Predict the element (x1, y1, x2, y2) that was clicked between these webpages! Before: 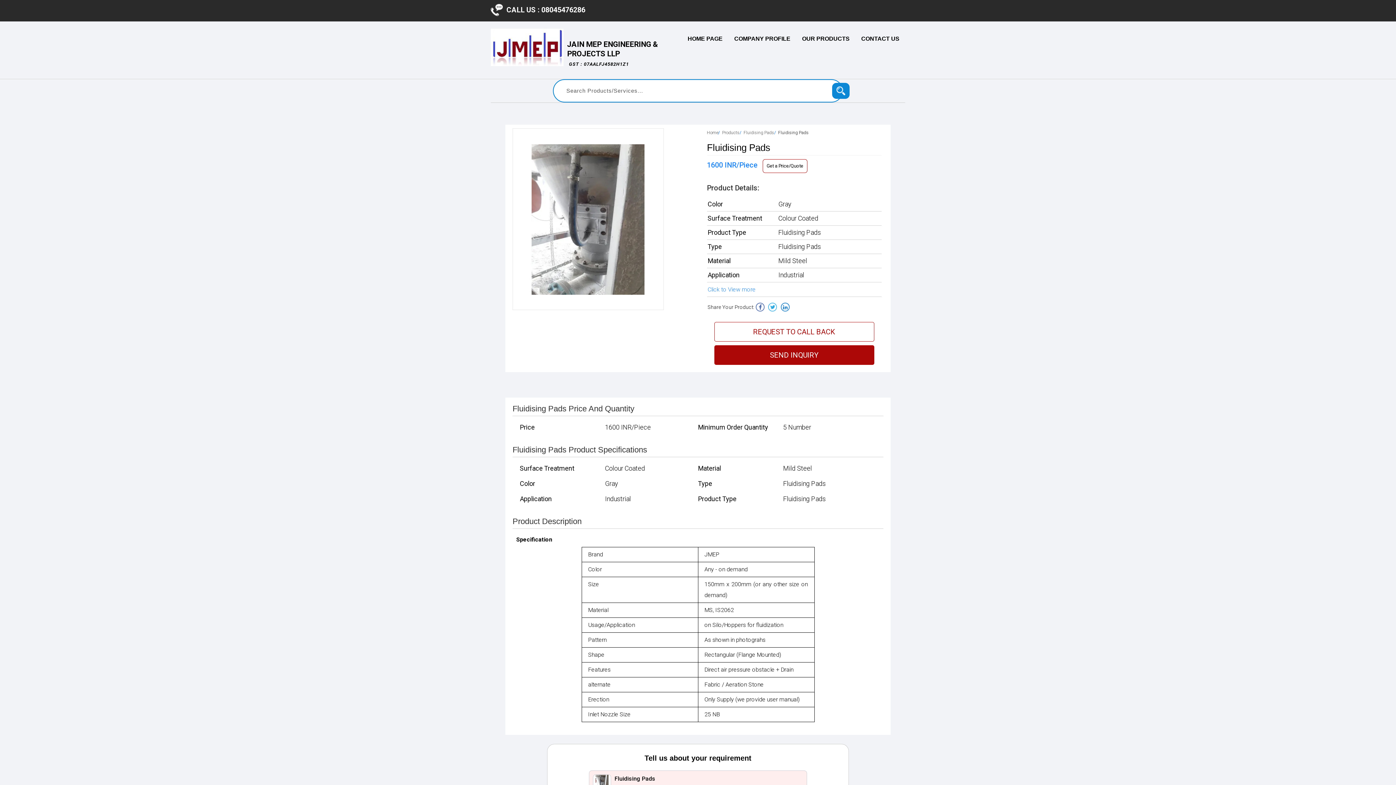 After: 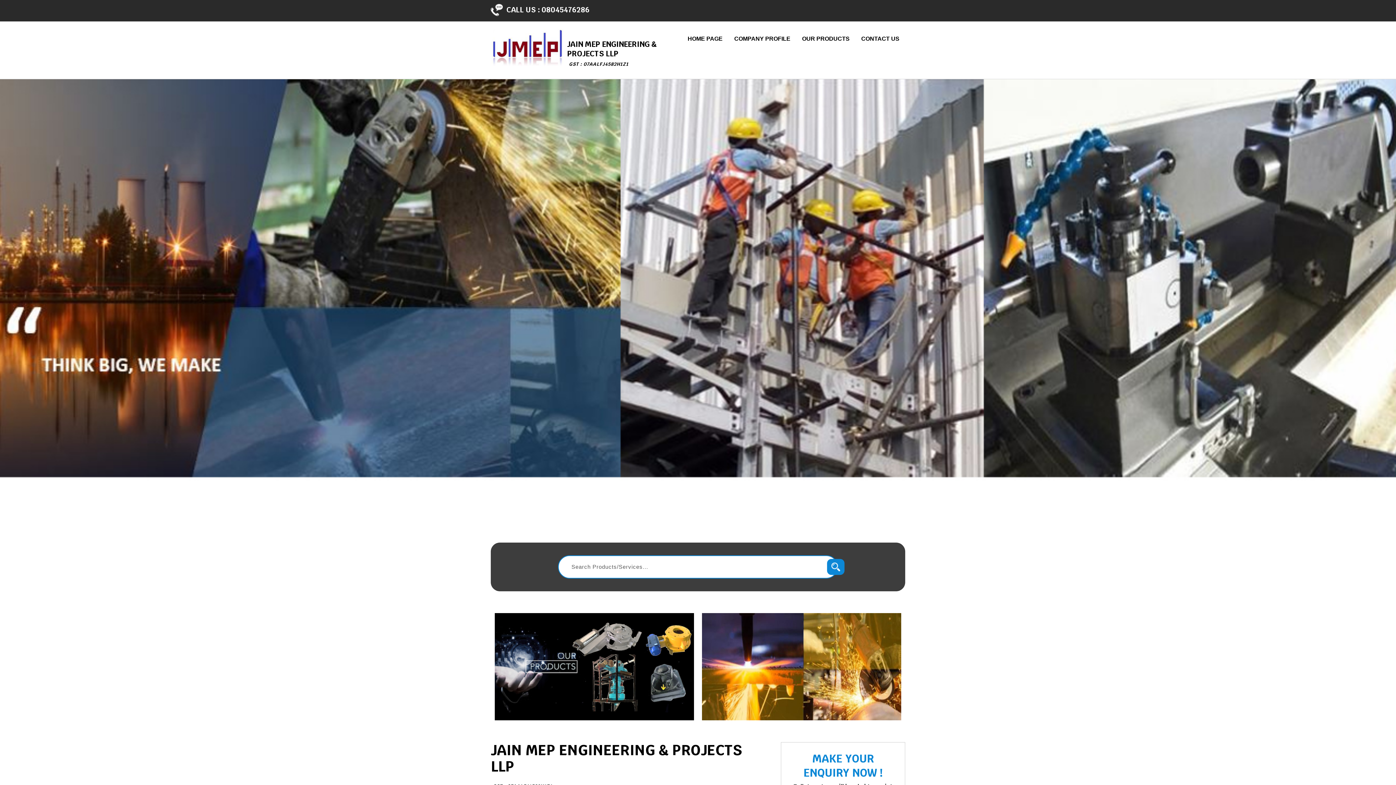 Action: label: JAIN MEP ENGINEERING & PROJECTS LLP
GST : 07AALFJ4582H1Z1 bbox: (567, 40, 658, 67)